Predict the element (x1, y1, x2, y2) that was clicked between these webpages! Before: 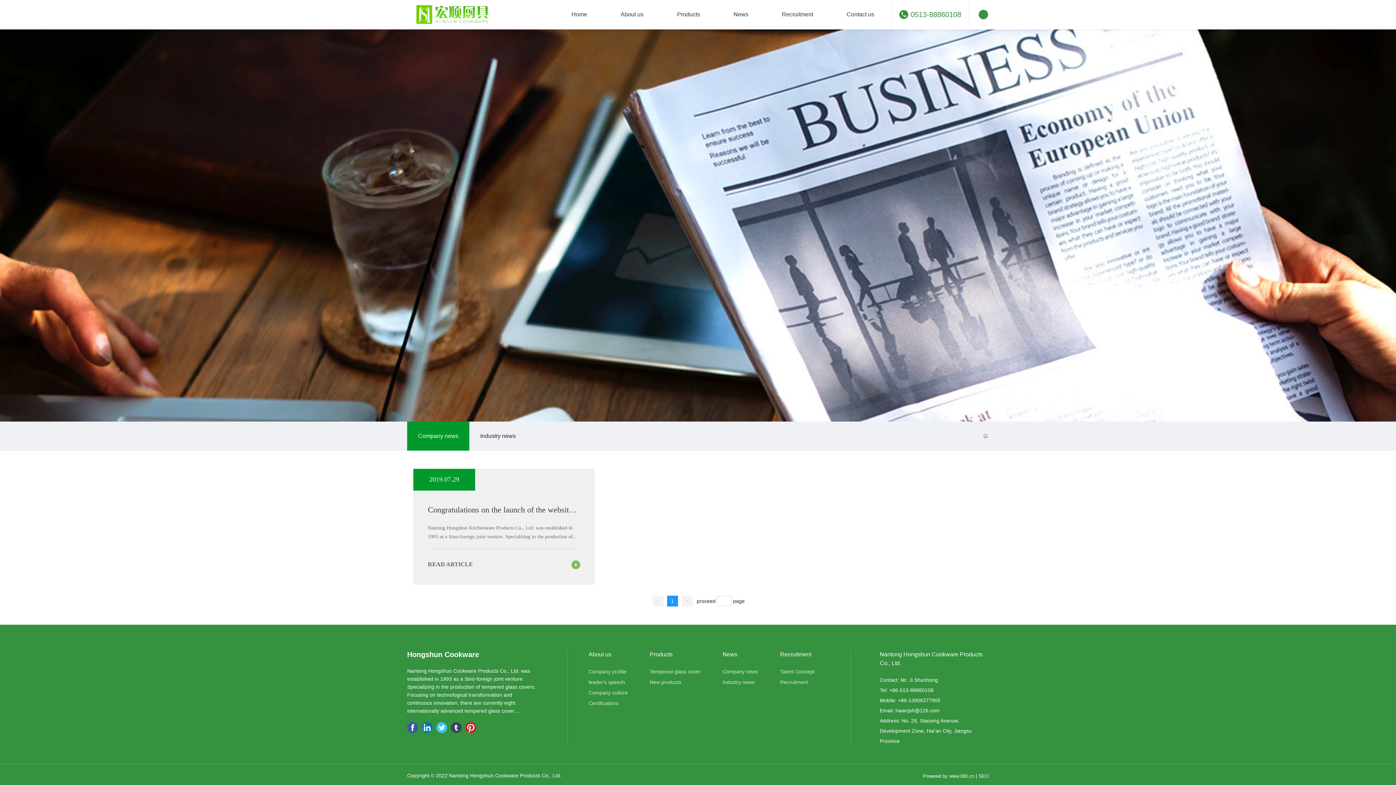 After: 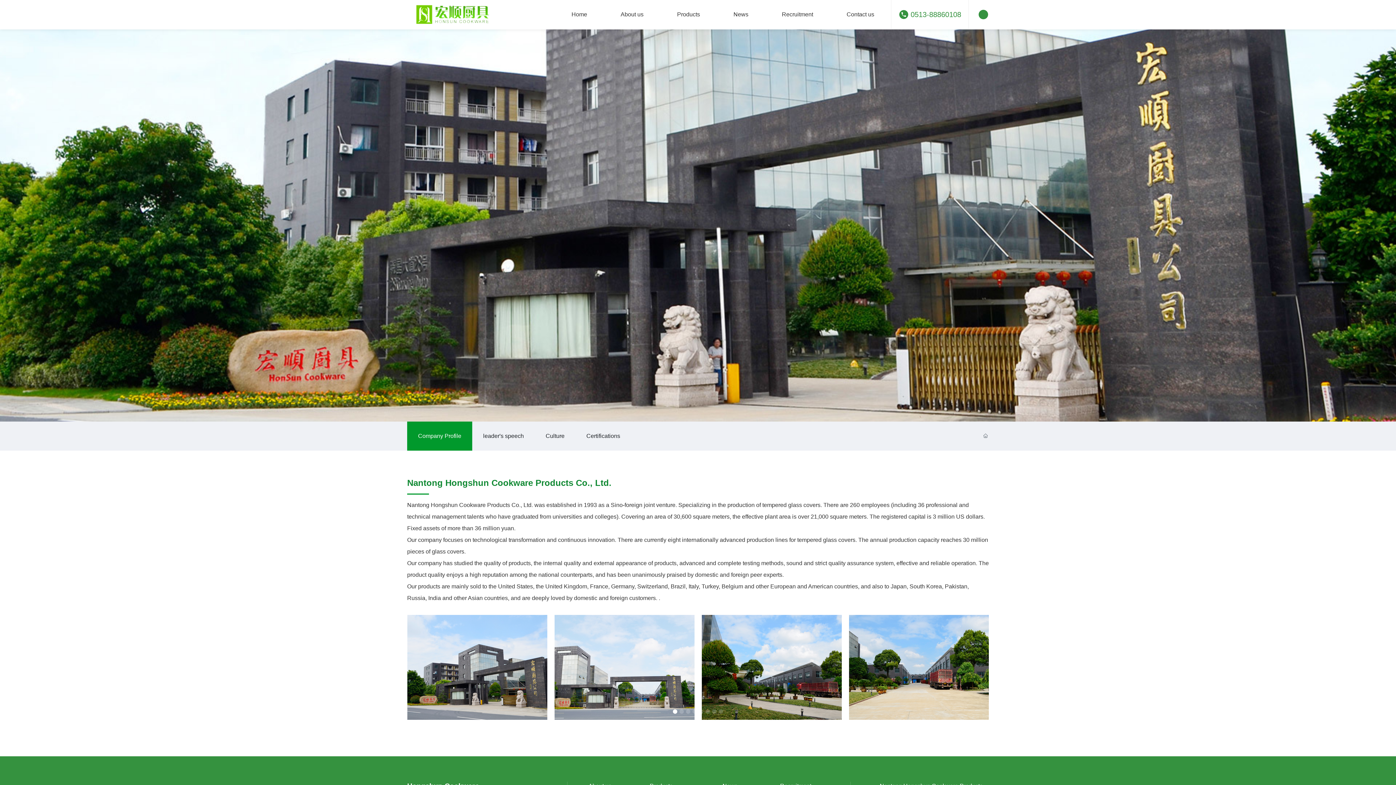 Action: bbox: (604, 0, 660, 29) label: About us